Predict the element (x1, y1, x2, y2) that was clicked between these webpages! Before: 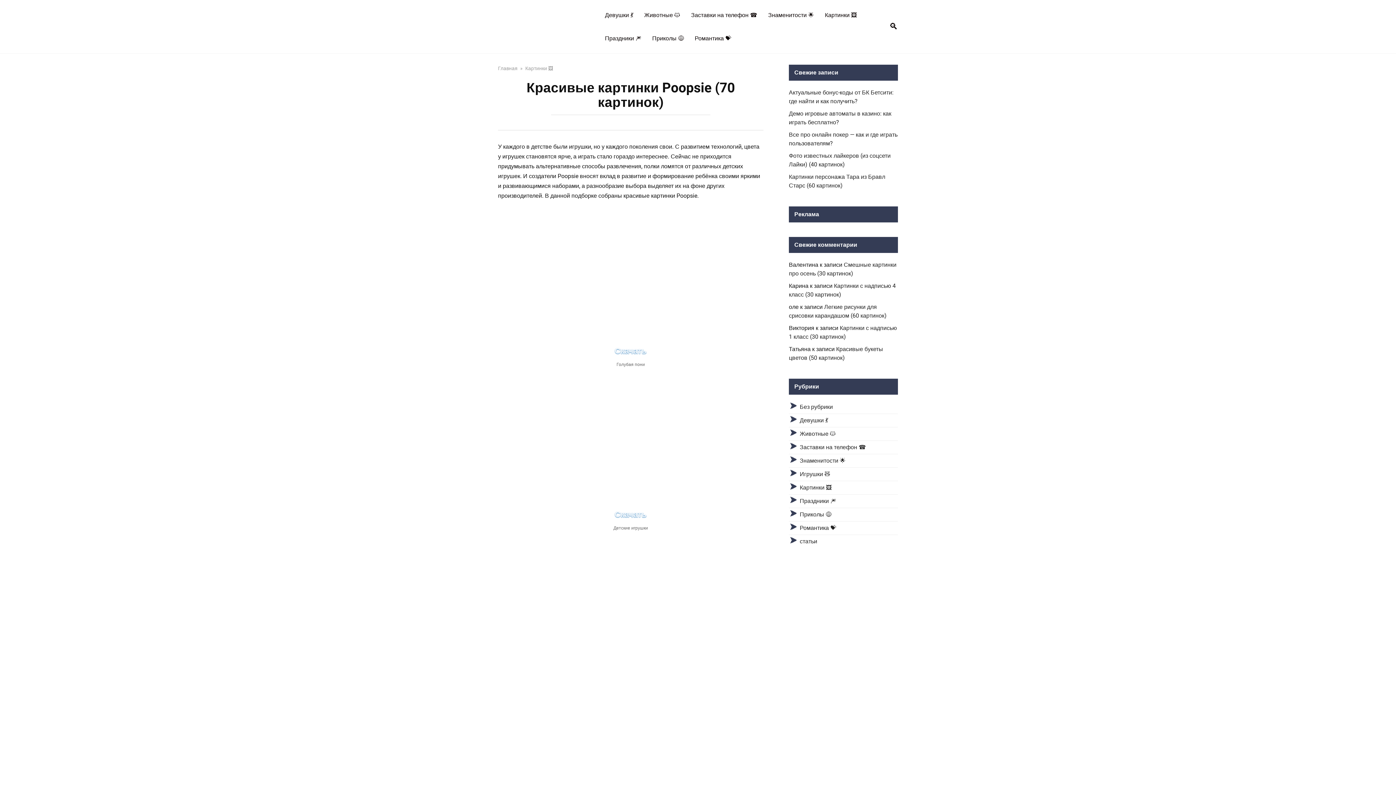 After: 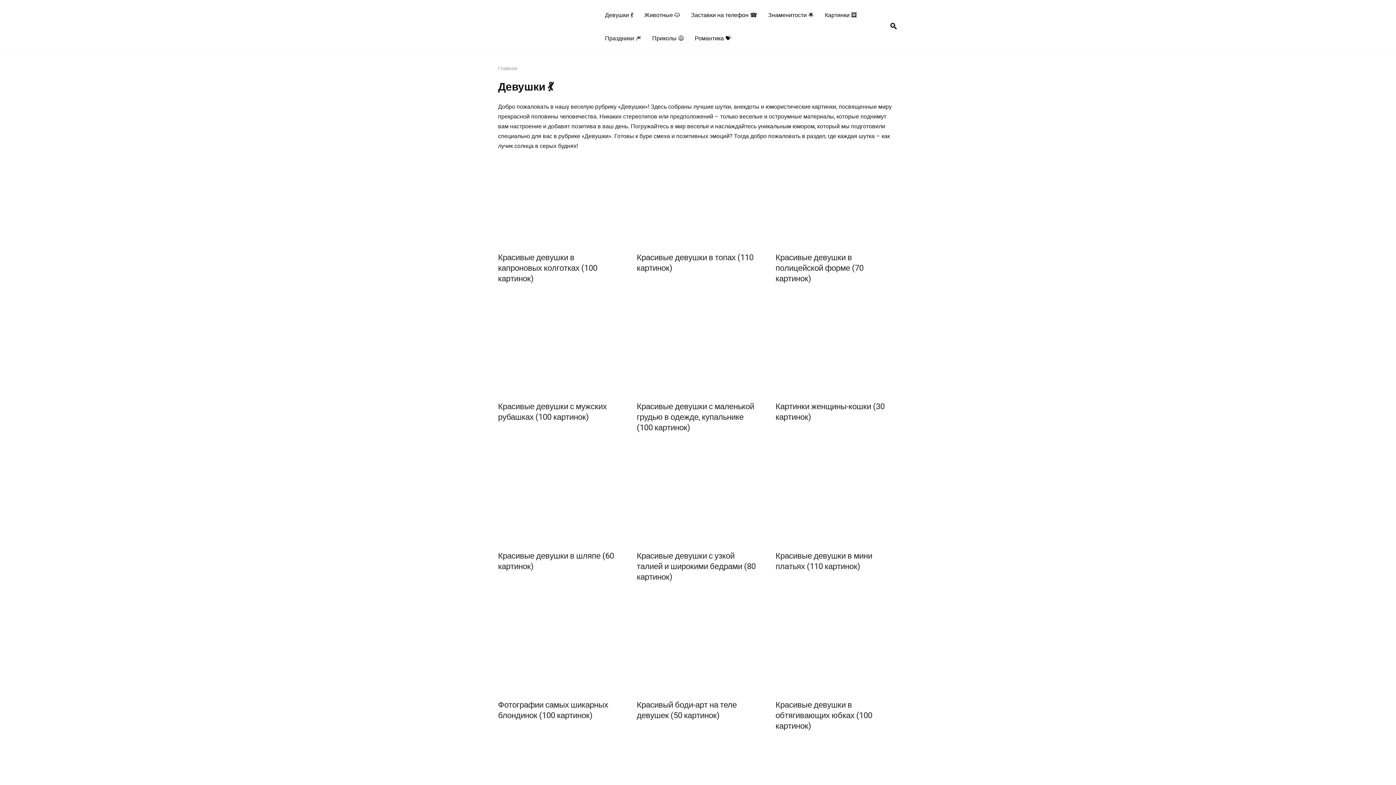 Action: bbox: (800, 417, 828, 424) label: Девушки 💃